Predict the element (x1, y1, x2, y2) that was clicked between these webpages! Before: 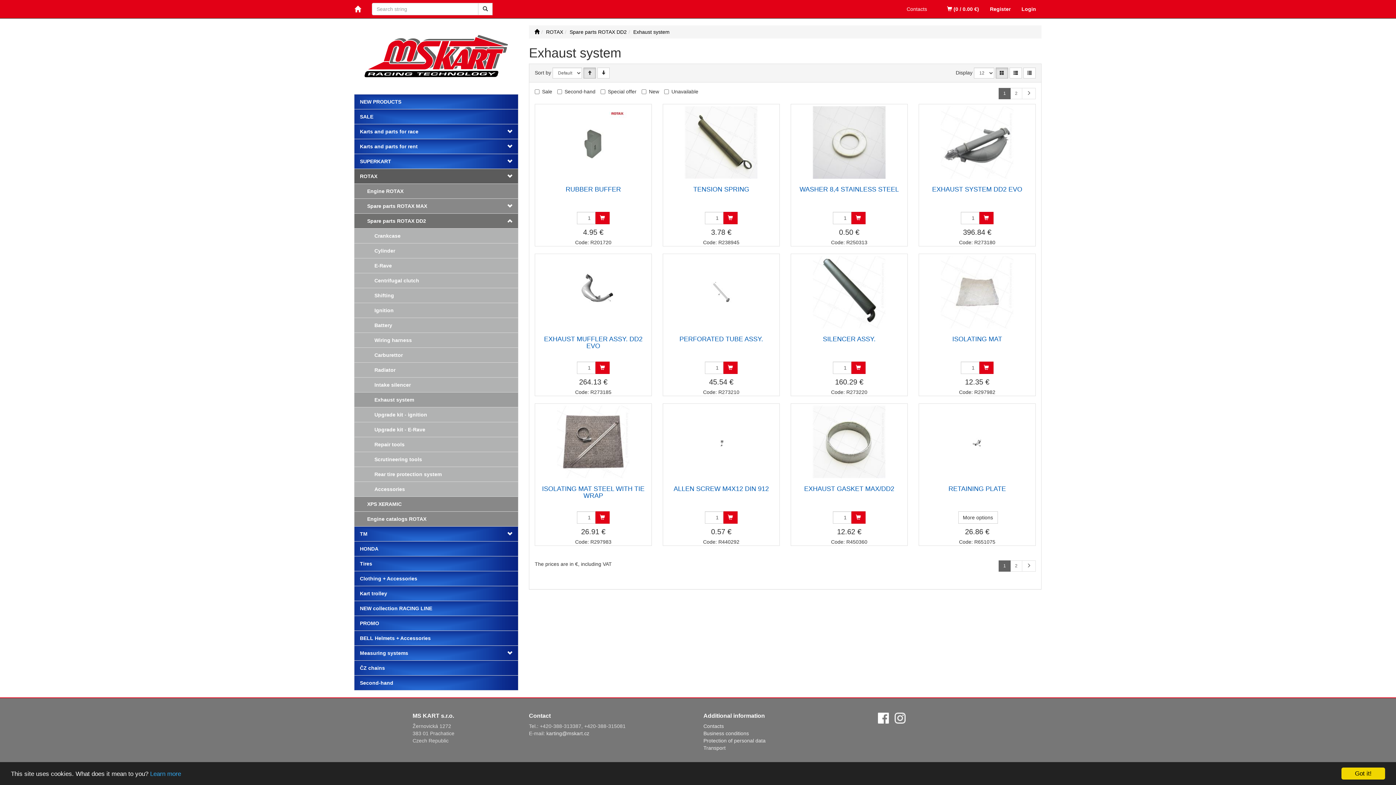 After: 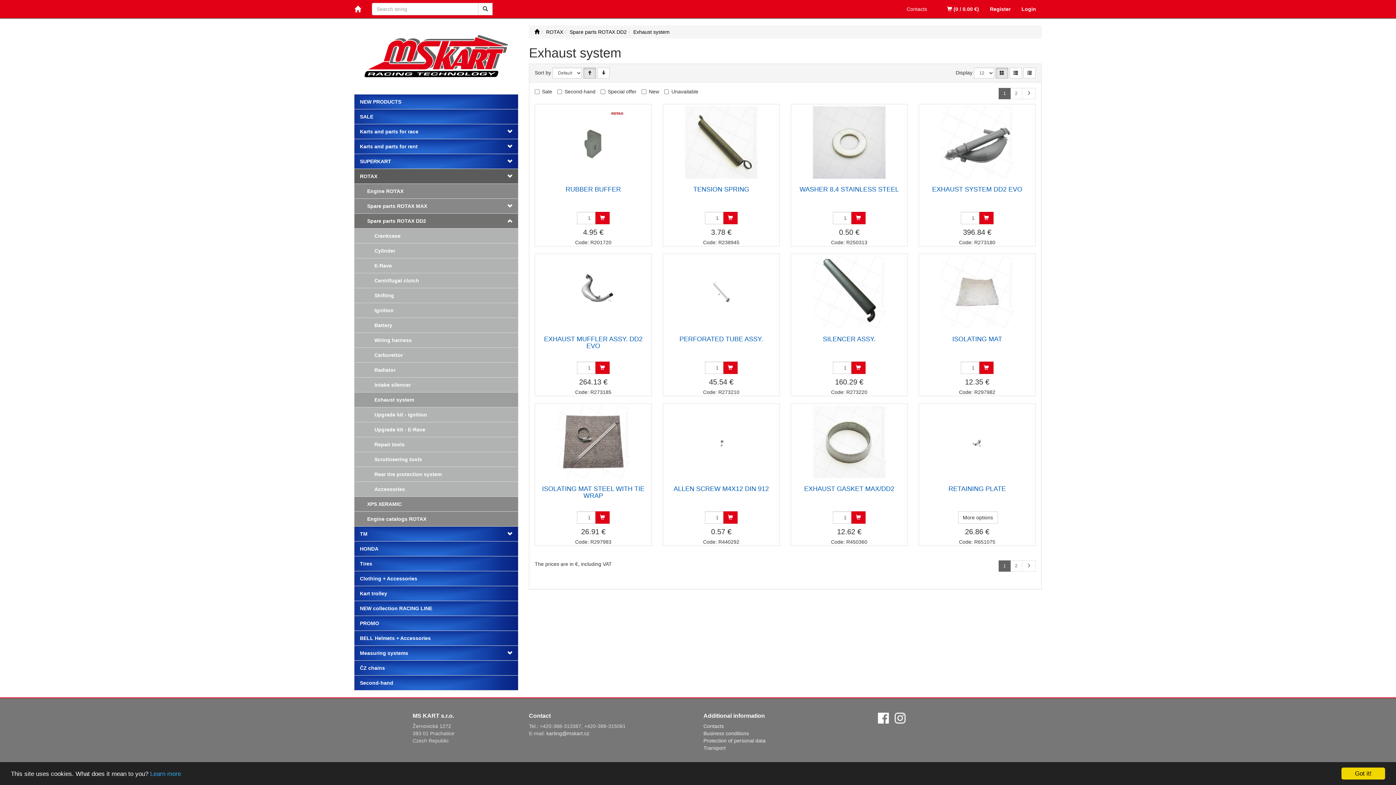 Action: label: Exhaust system bbox: (354, 392, 518, 407)